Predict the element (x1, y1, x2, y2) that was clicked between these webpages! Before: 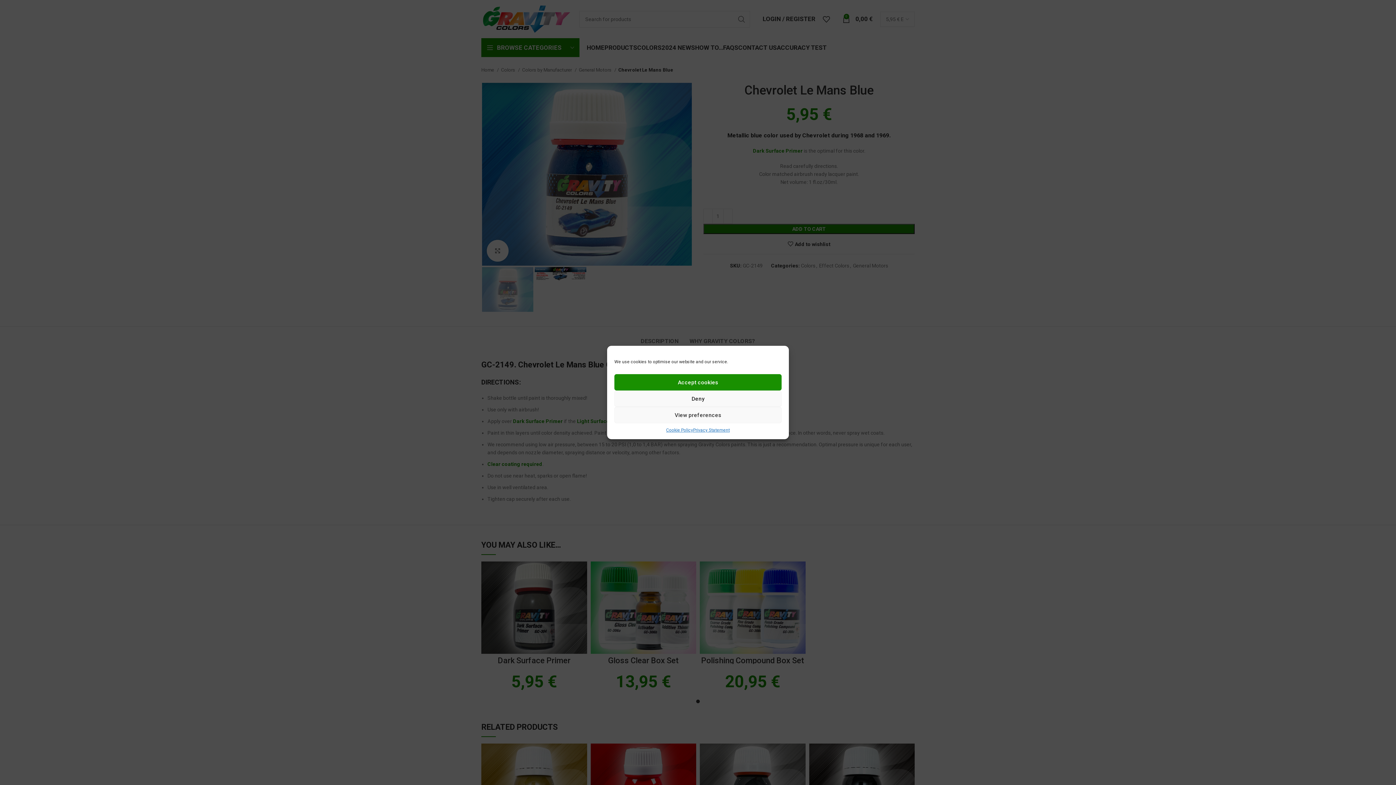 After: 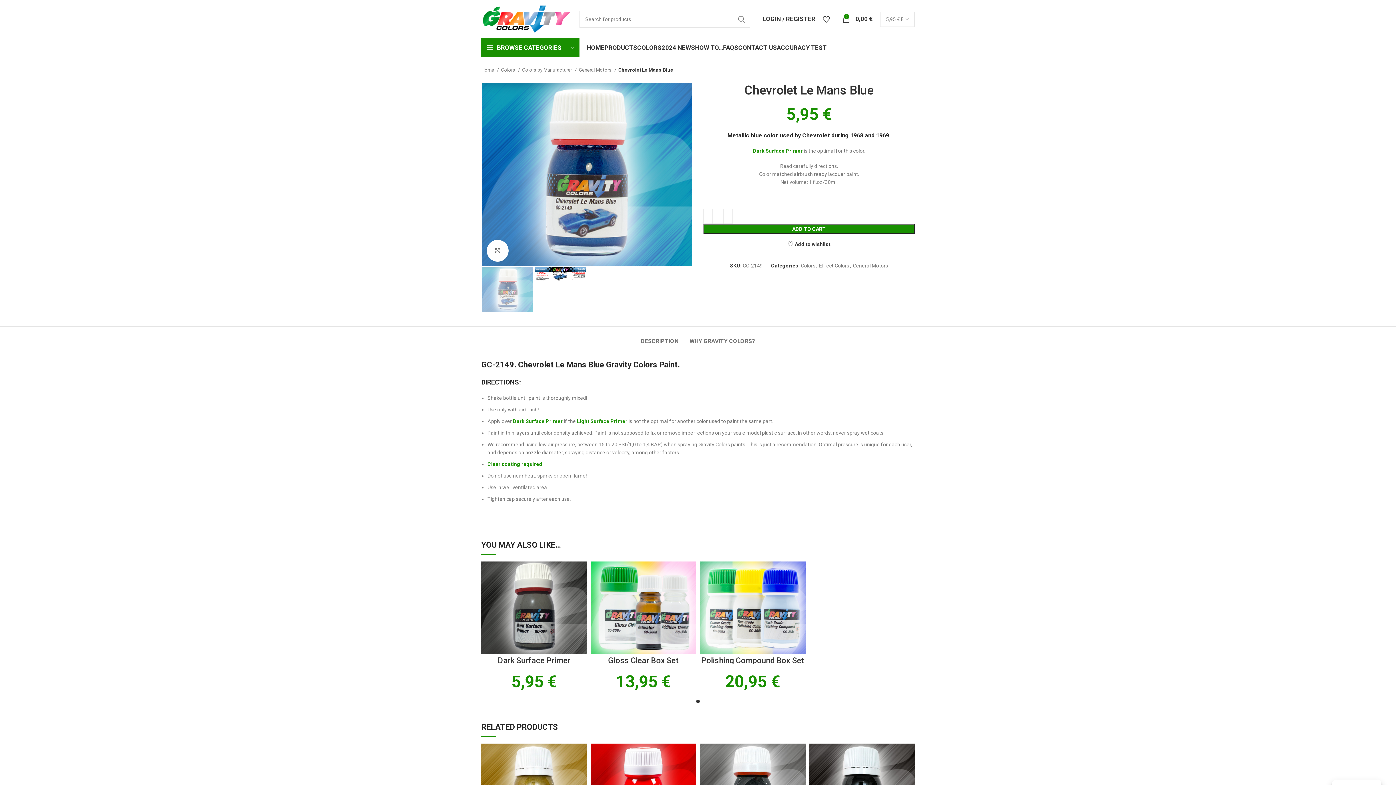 Action: label: Accept cookies bbox: (614, 374, 781, 390)